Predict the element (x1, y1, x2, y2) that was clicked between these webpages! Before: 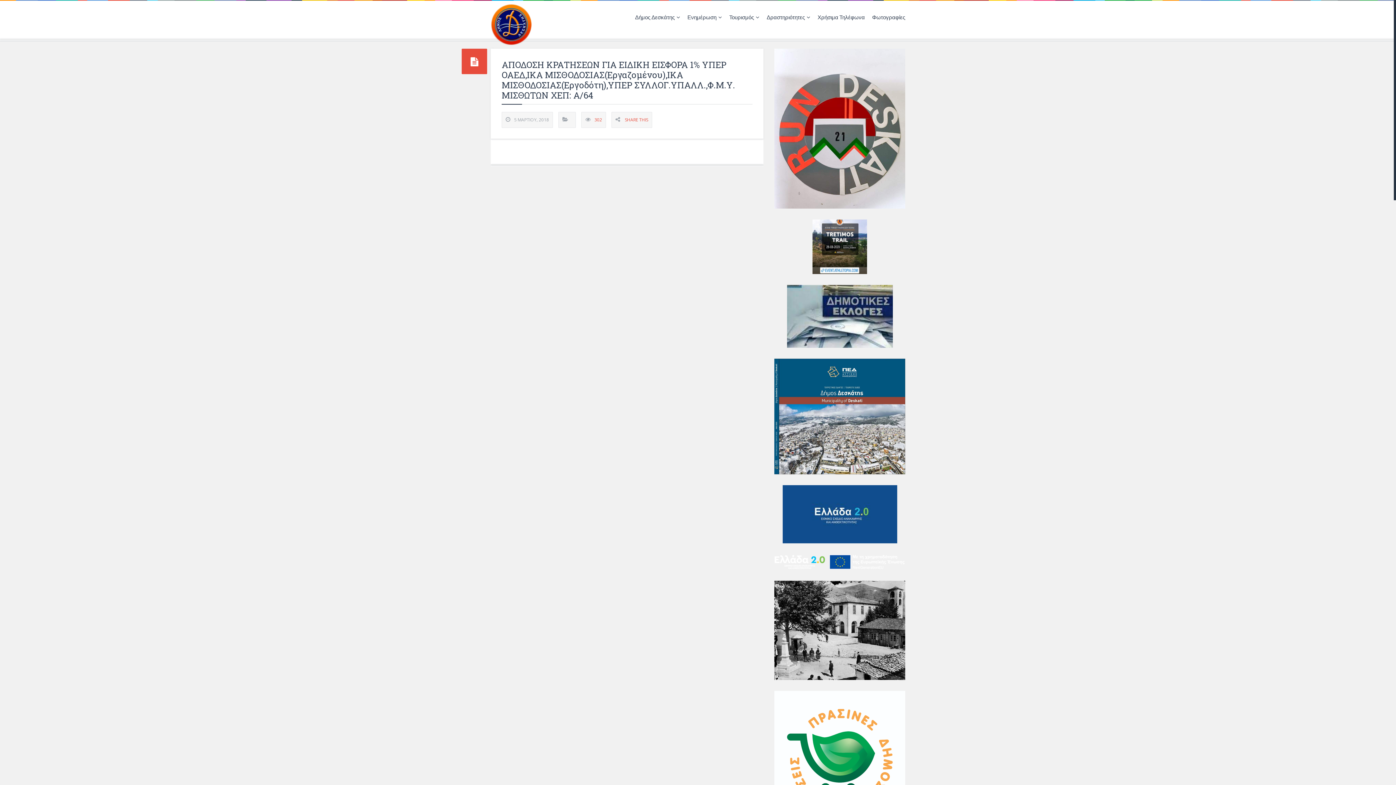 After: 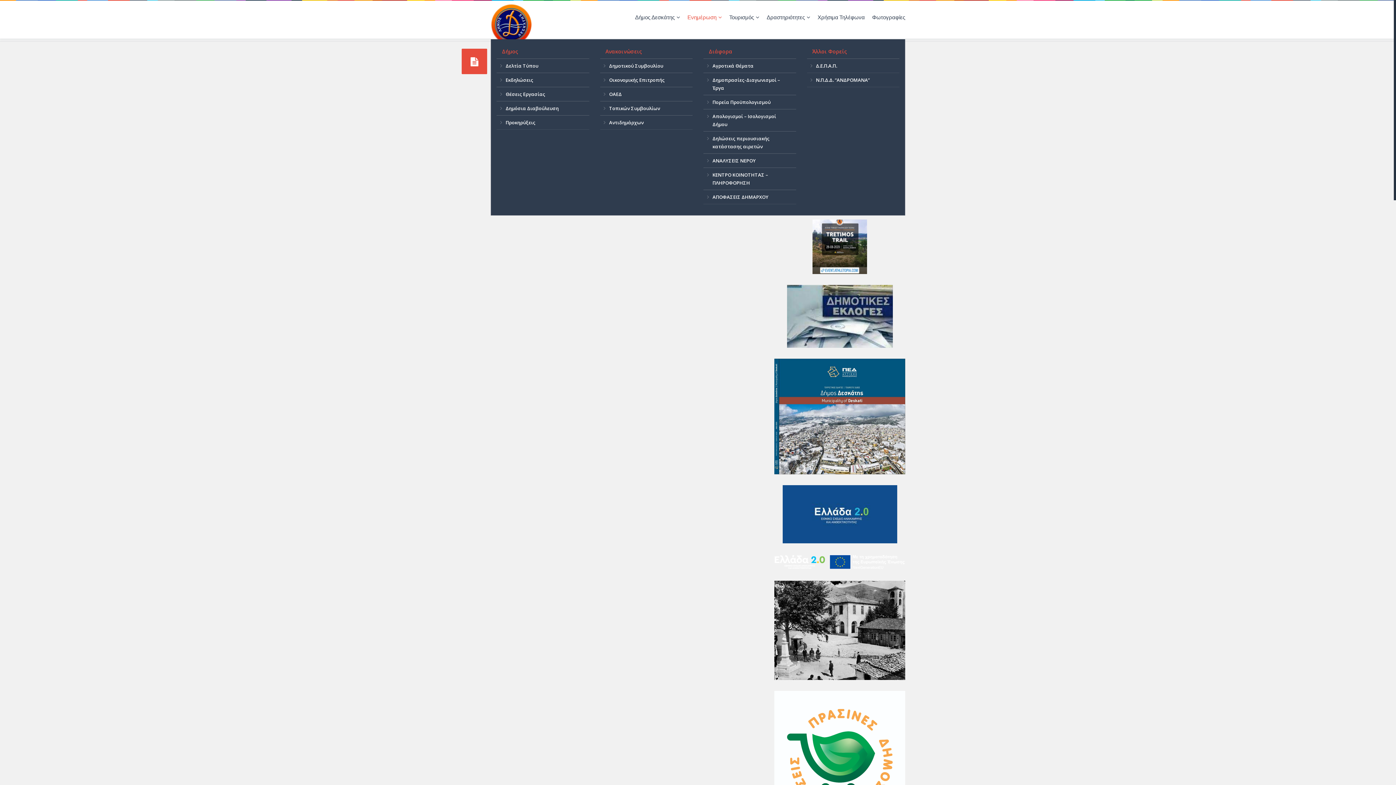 Action: bbox: (687, 0, 722, 34) label: Ενημέρωση